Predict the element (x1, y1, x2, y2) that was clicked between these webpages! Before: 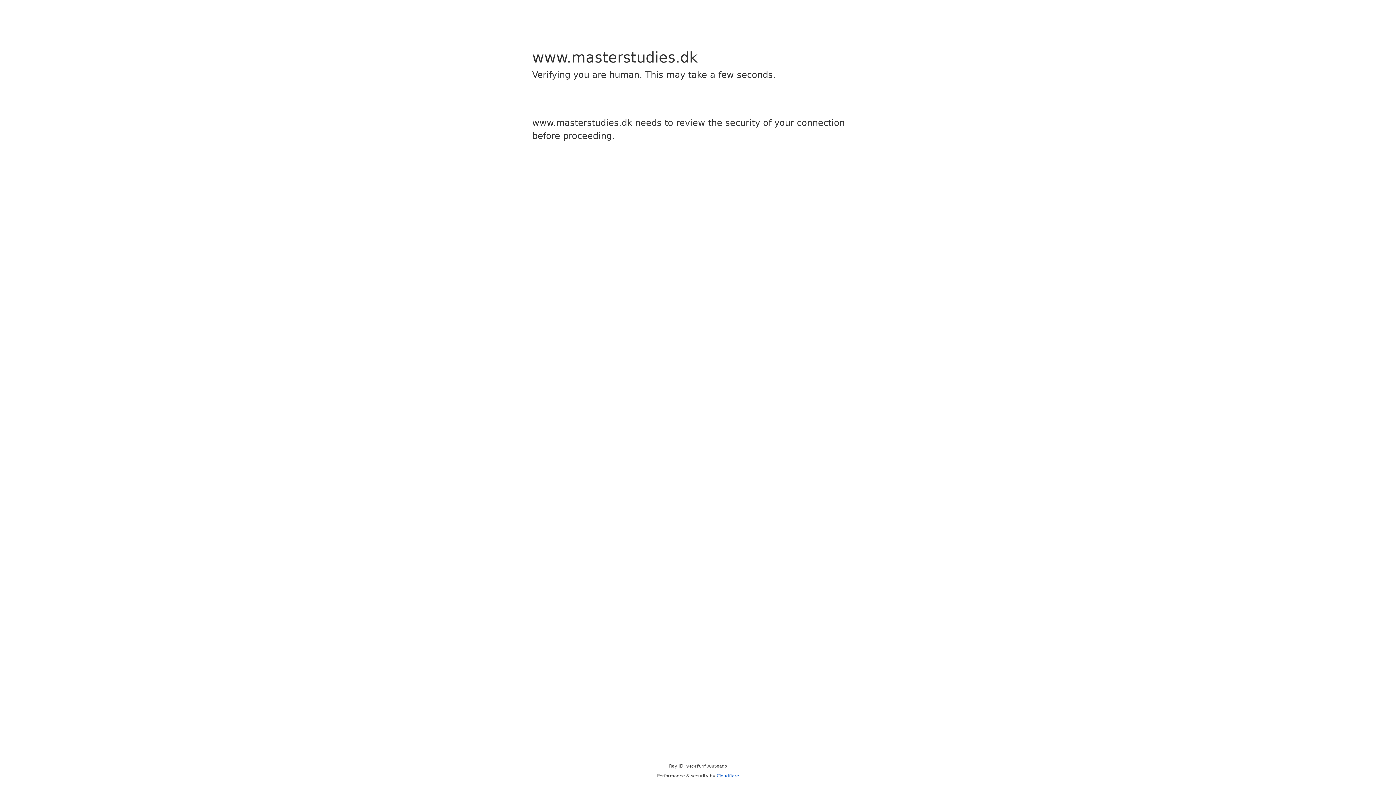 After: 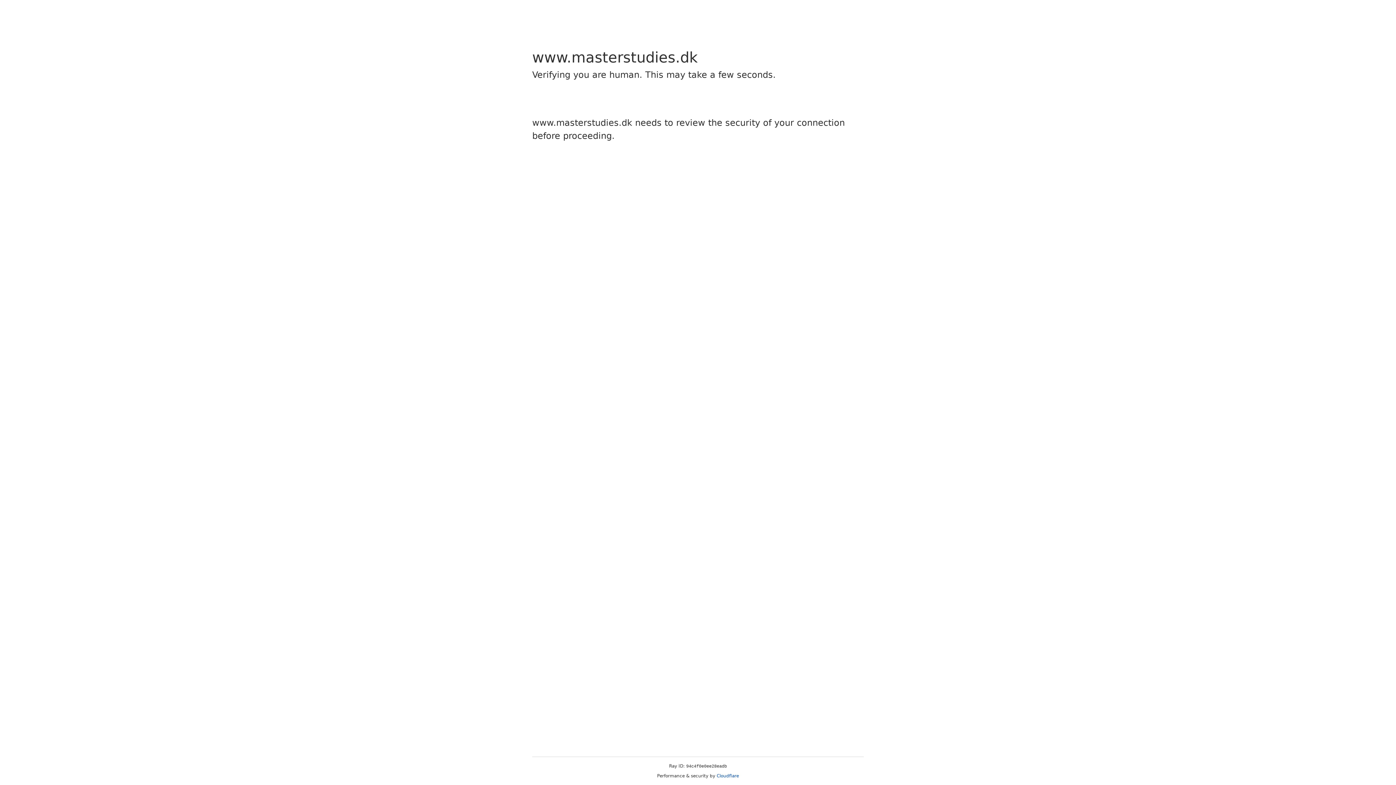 Action: bbox: (716, 773, 739, 778) label: Cloudflare